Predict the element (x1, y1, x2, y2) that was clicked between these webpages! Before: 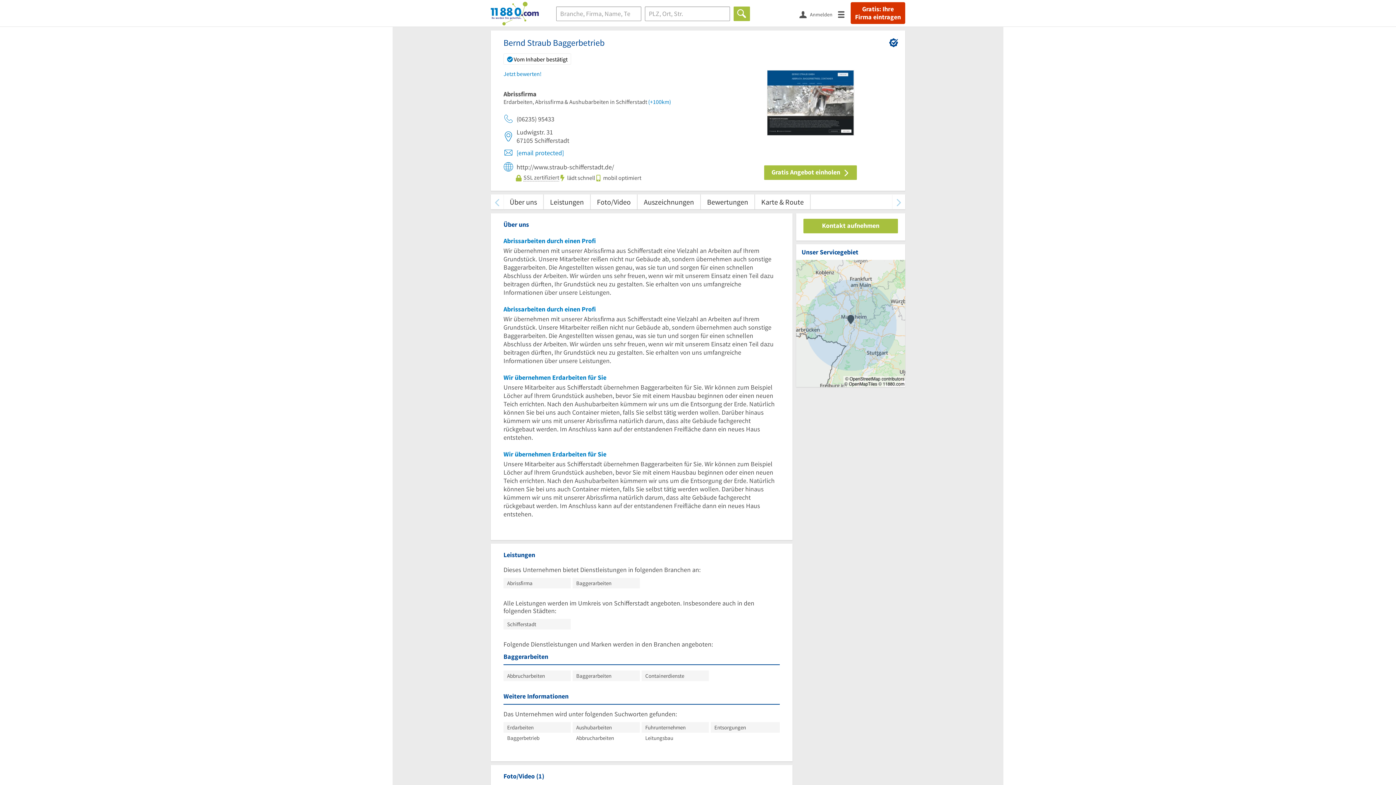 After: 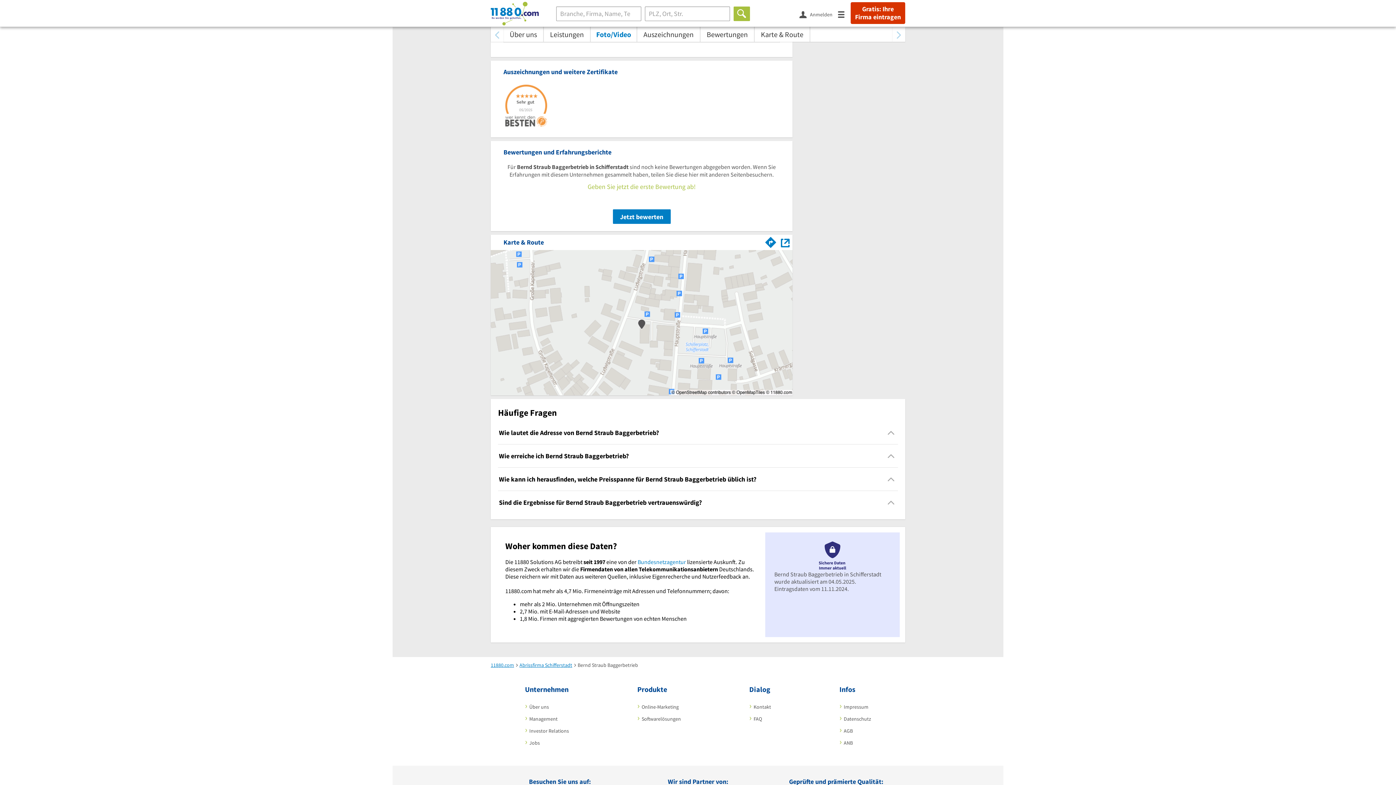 Action: bbox: (637, 194, 700, 209) label: Auszeichnungen